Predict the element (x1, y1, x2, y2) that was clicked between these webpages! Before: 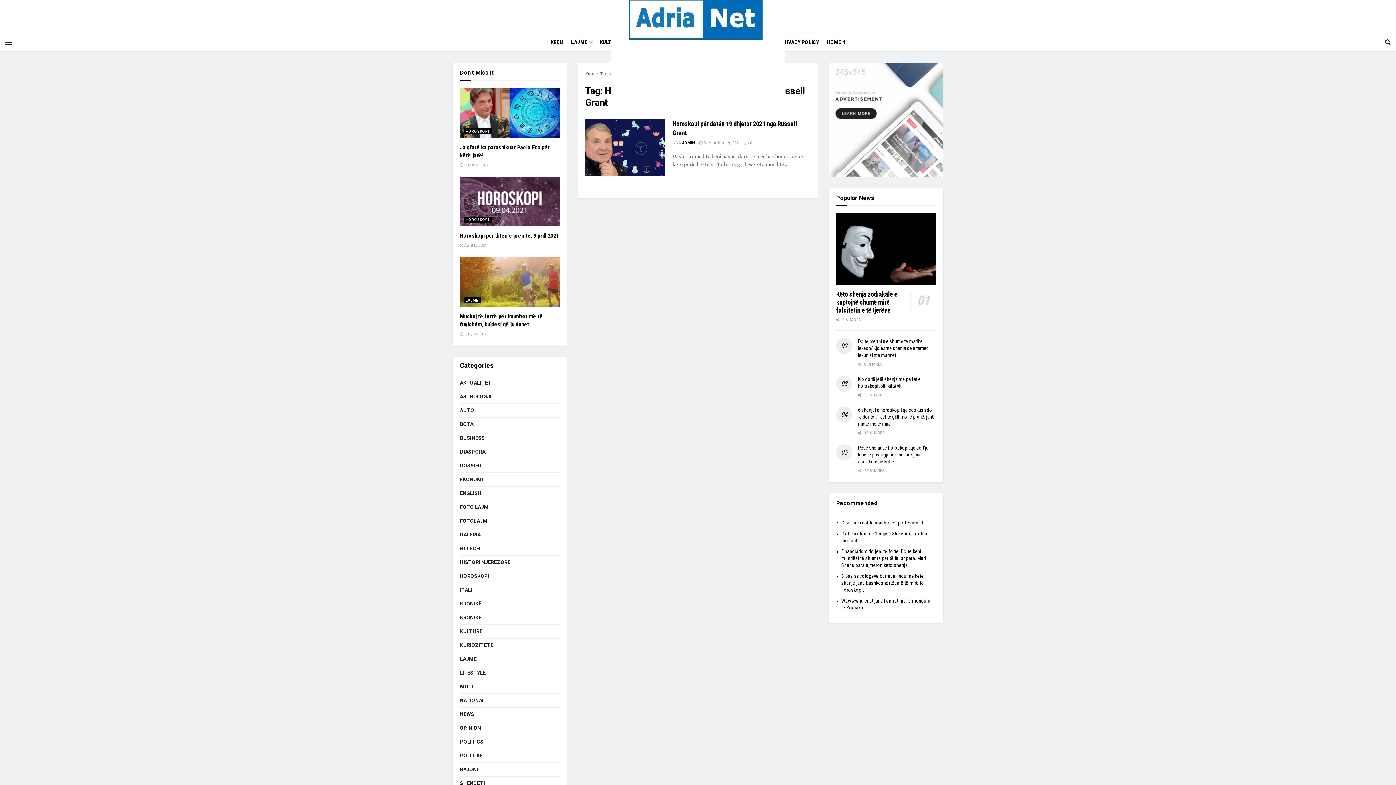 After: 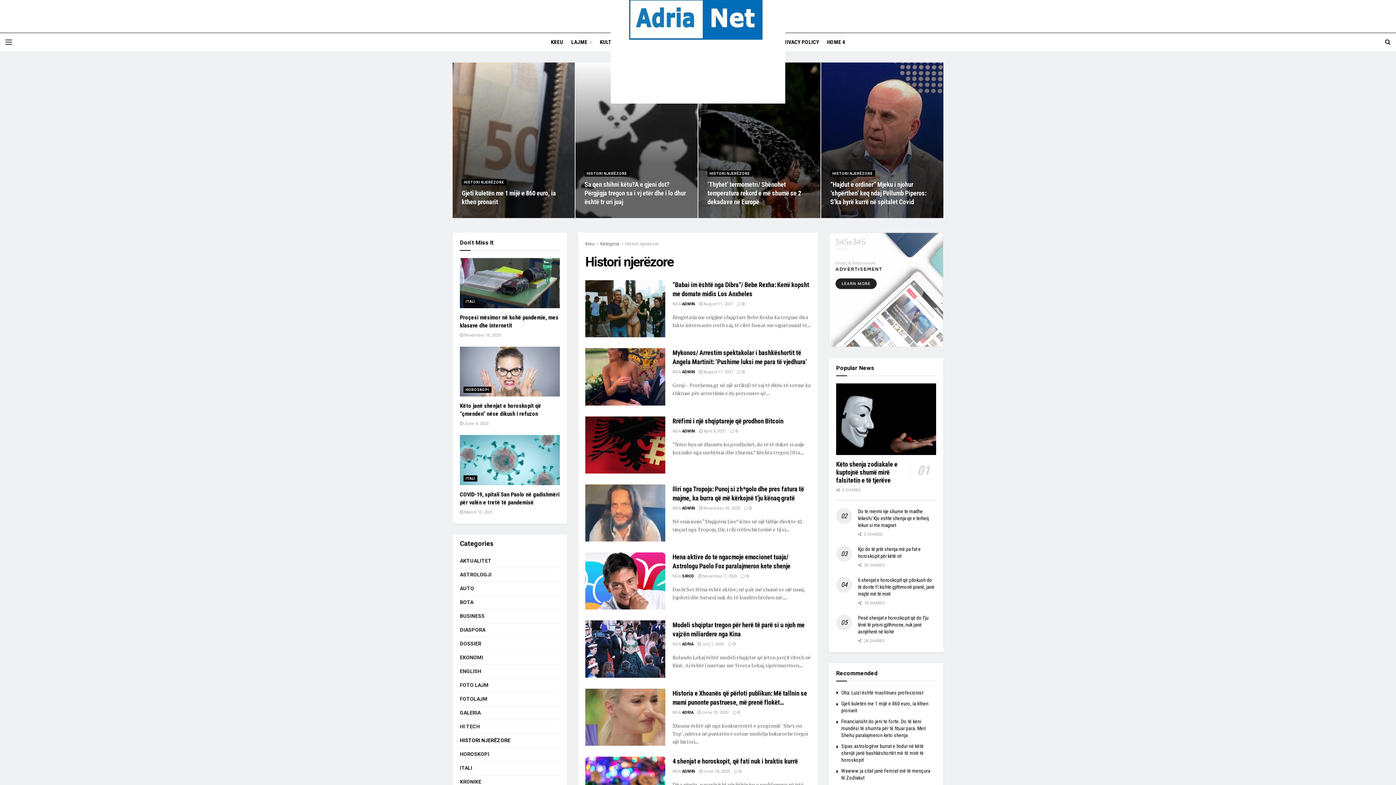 Action: bbox: (460, 558, 510, 567) label: HISTORI NJERËZORE